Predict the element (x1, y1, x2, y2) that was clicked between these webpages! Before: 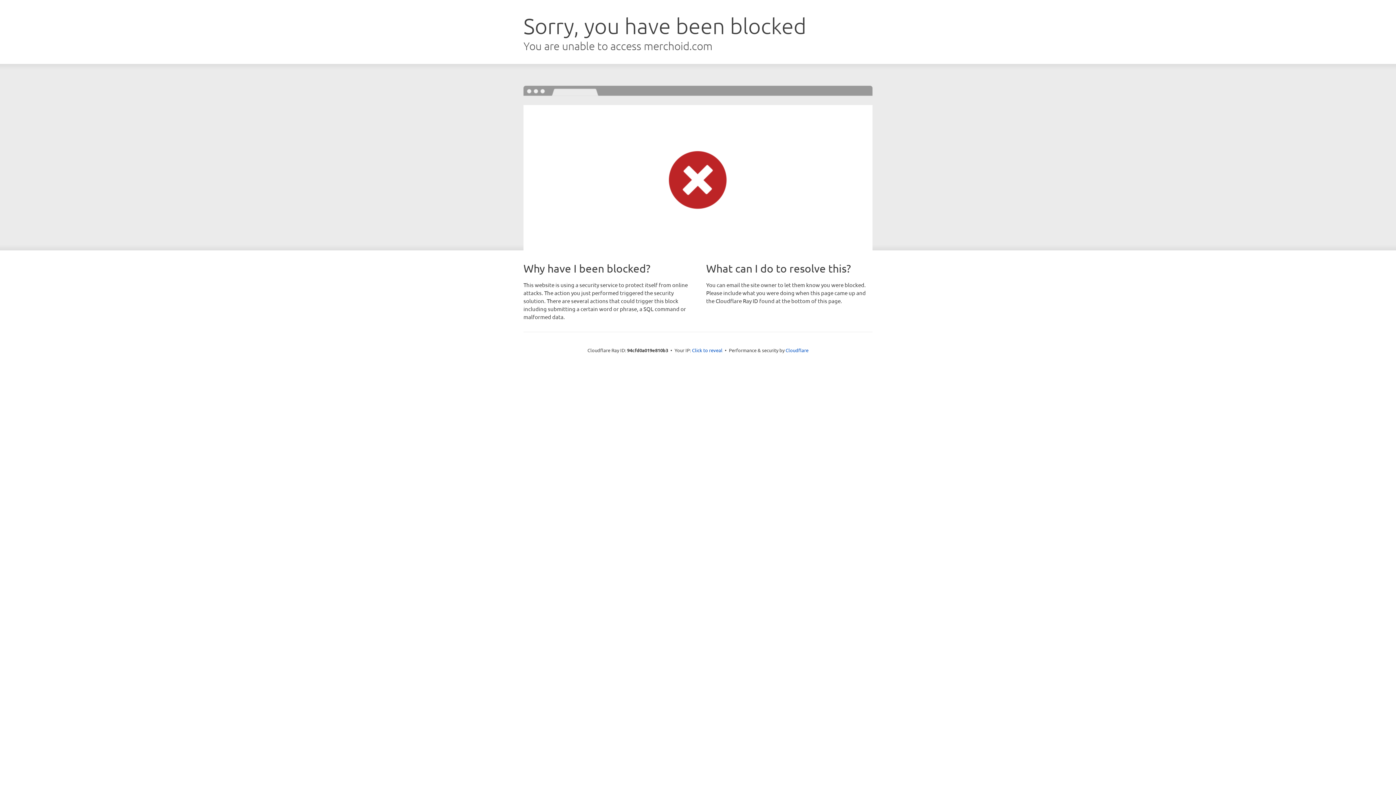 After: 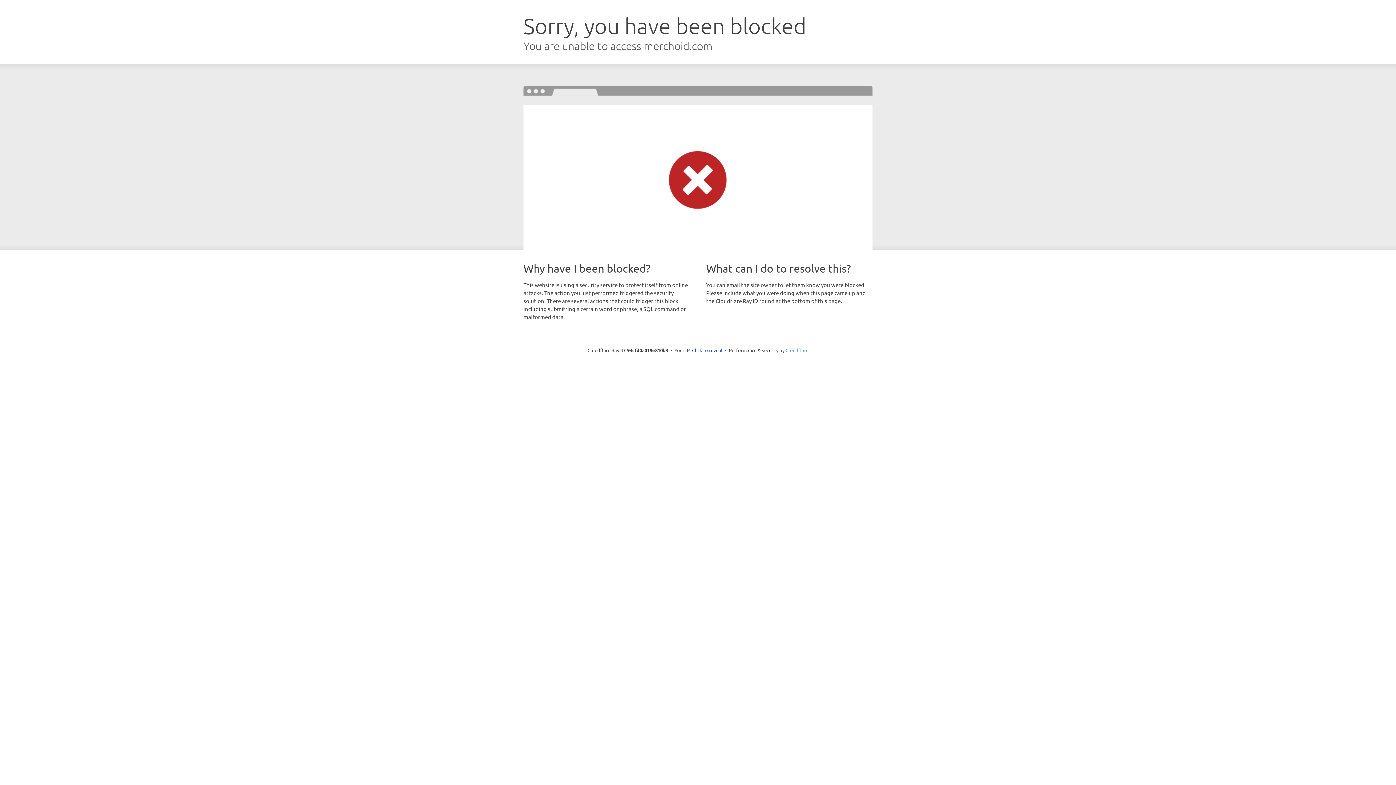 Action: bbox: (785, 347, 808, 353) label: Cloudflare